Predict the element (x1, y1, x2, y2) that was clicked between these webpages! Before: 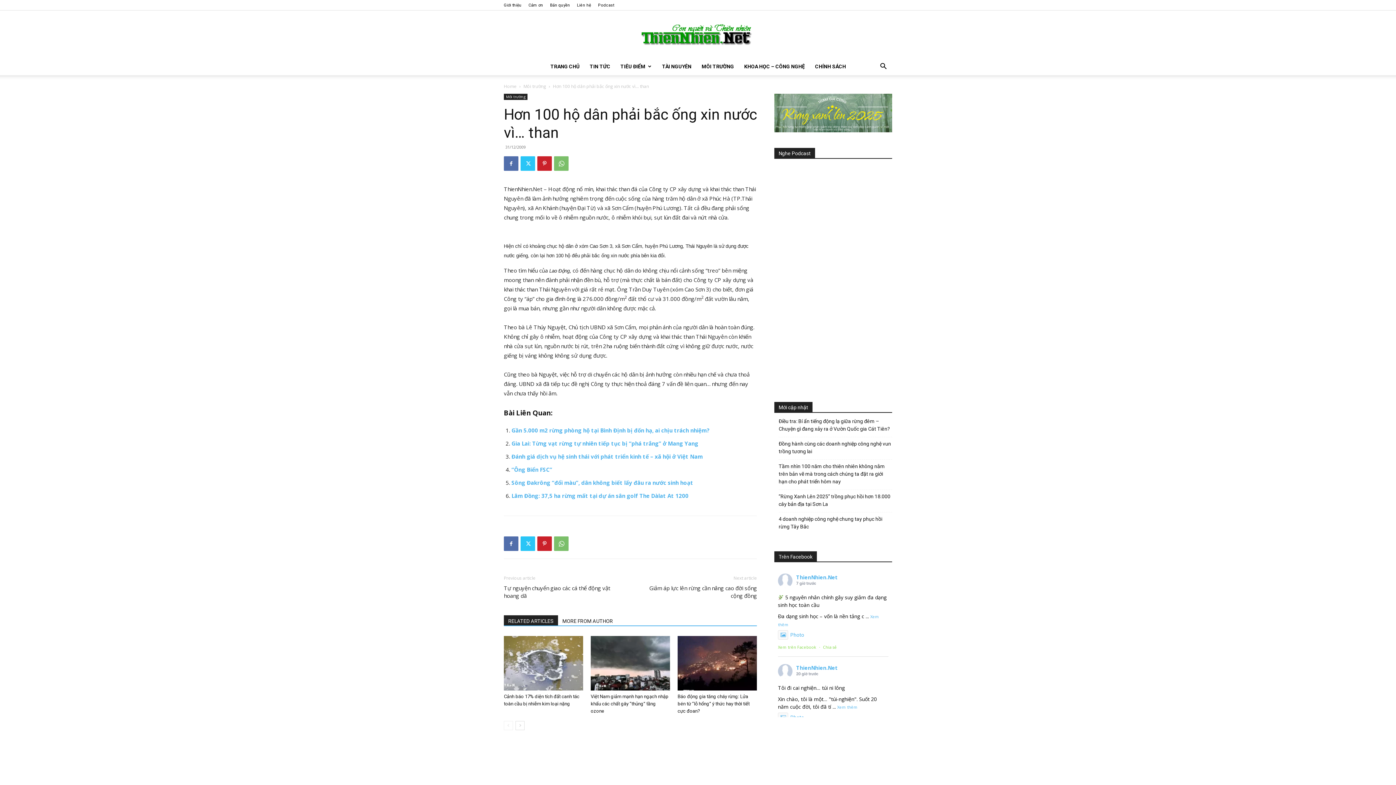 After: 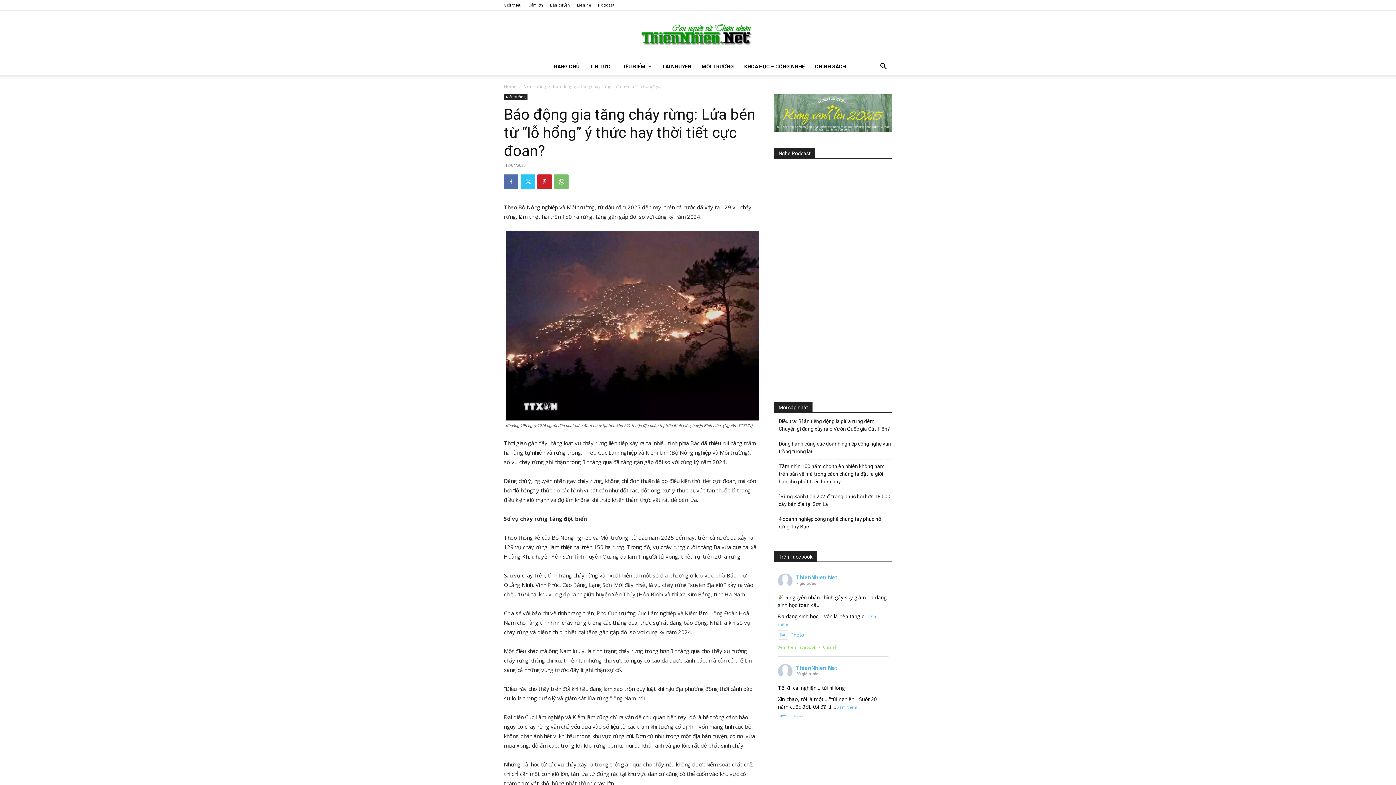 Action: label: Báo động gia tăng cháy rừng: Lửa bén từ “lỗ hổng” ý thức hay thời tiết cực đoan? bbox: (677, 694, 749, 714)